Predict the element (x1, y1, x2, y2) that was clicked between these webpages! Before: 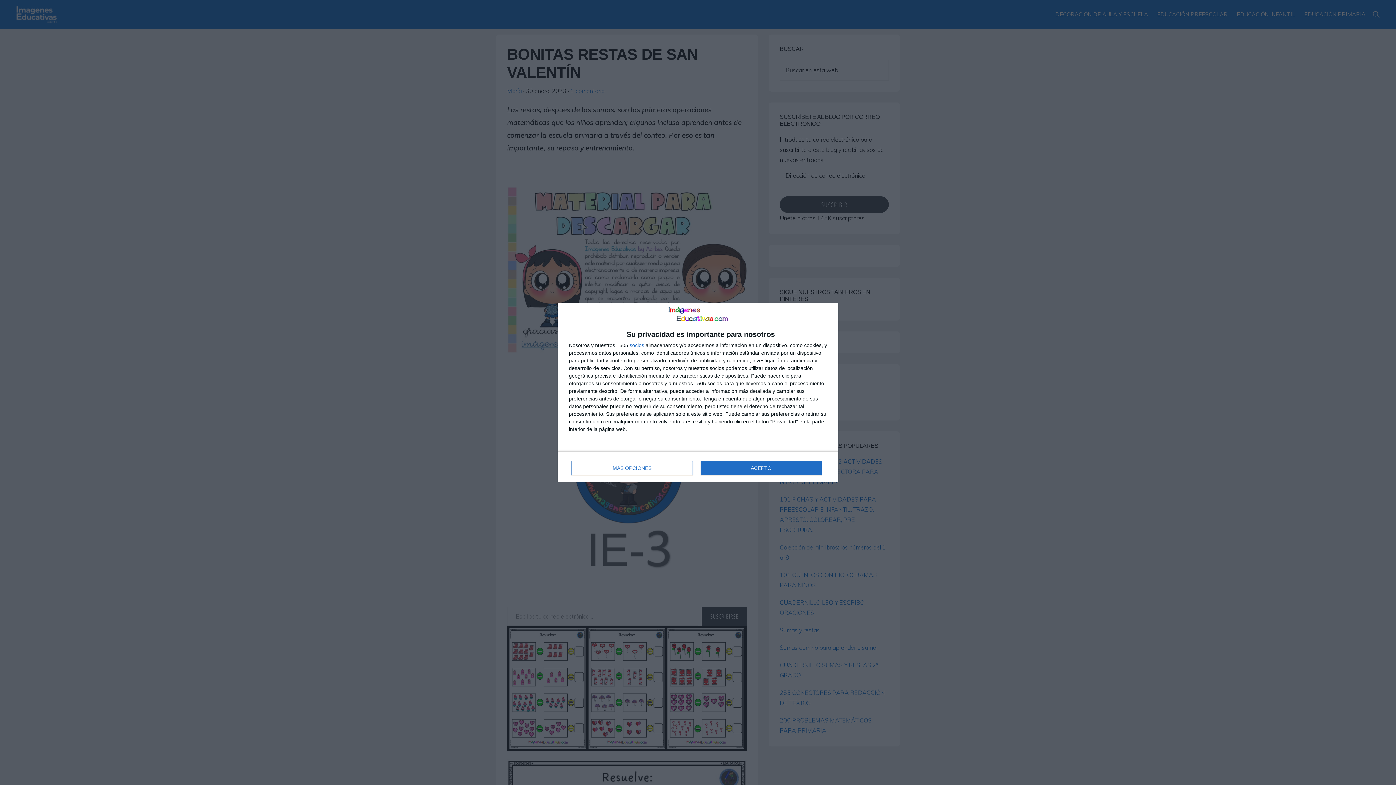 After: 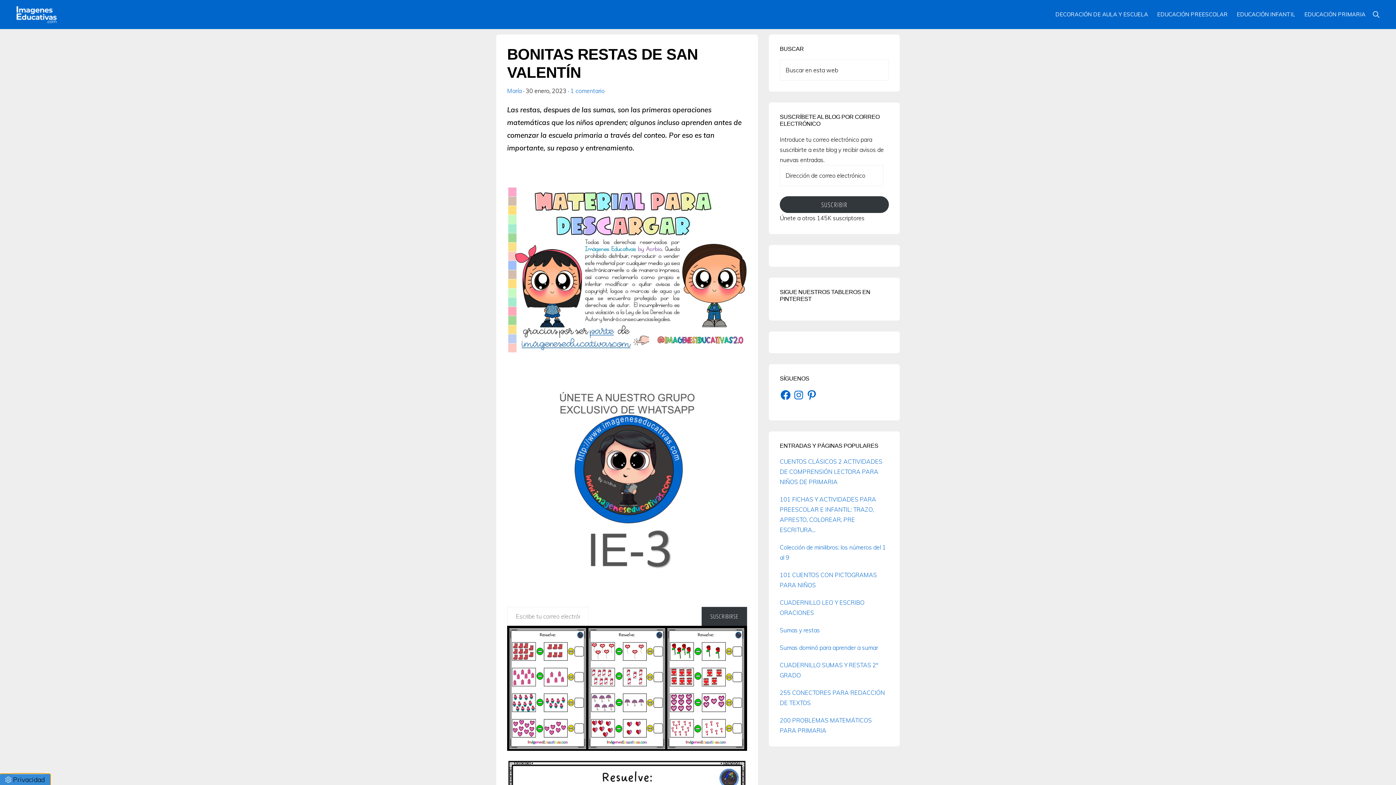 Action: label: ACEPTO bbox: (700, 461, 821, 475)